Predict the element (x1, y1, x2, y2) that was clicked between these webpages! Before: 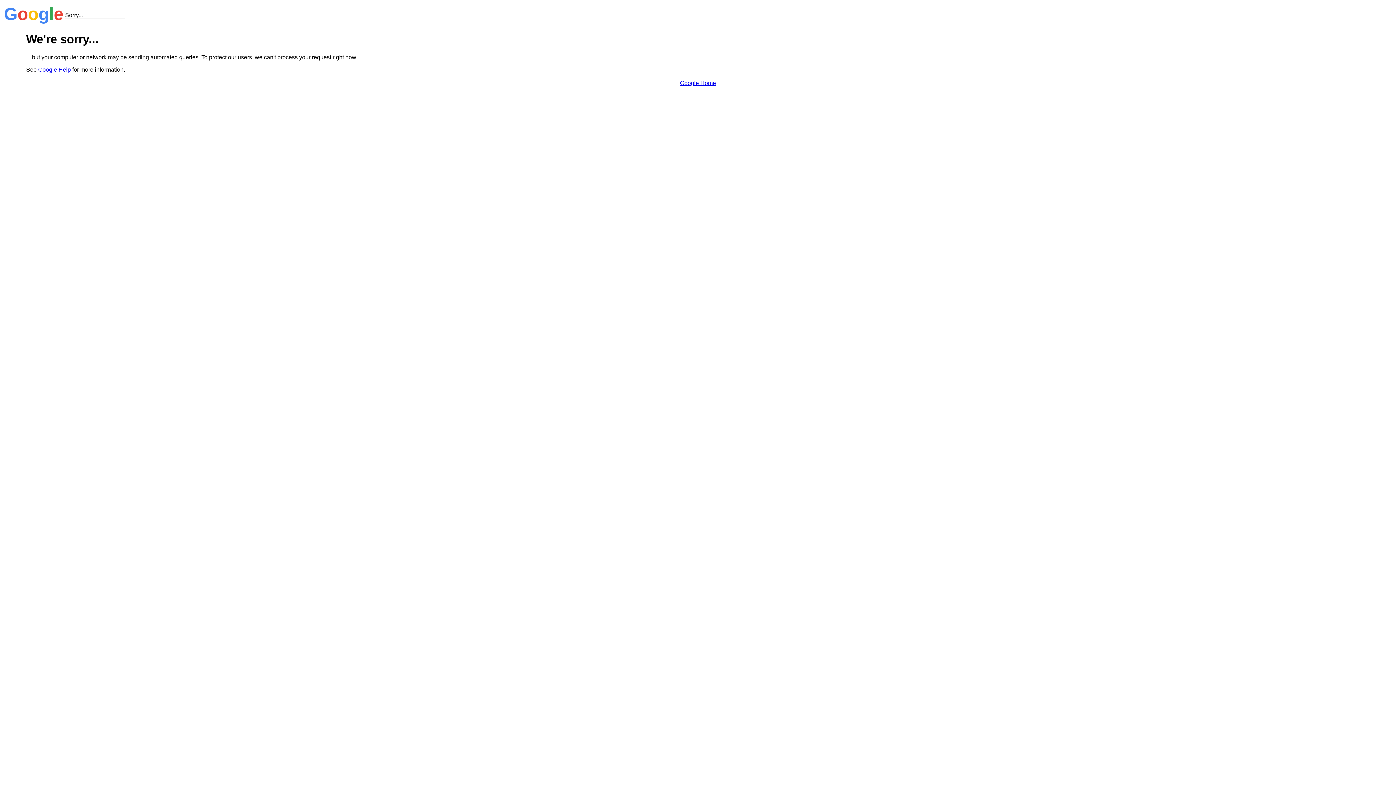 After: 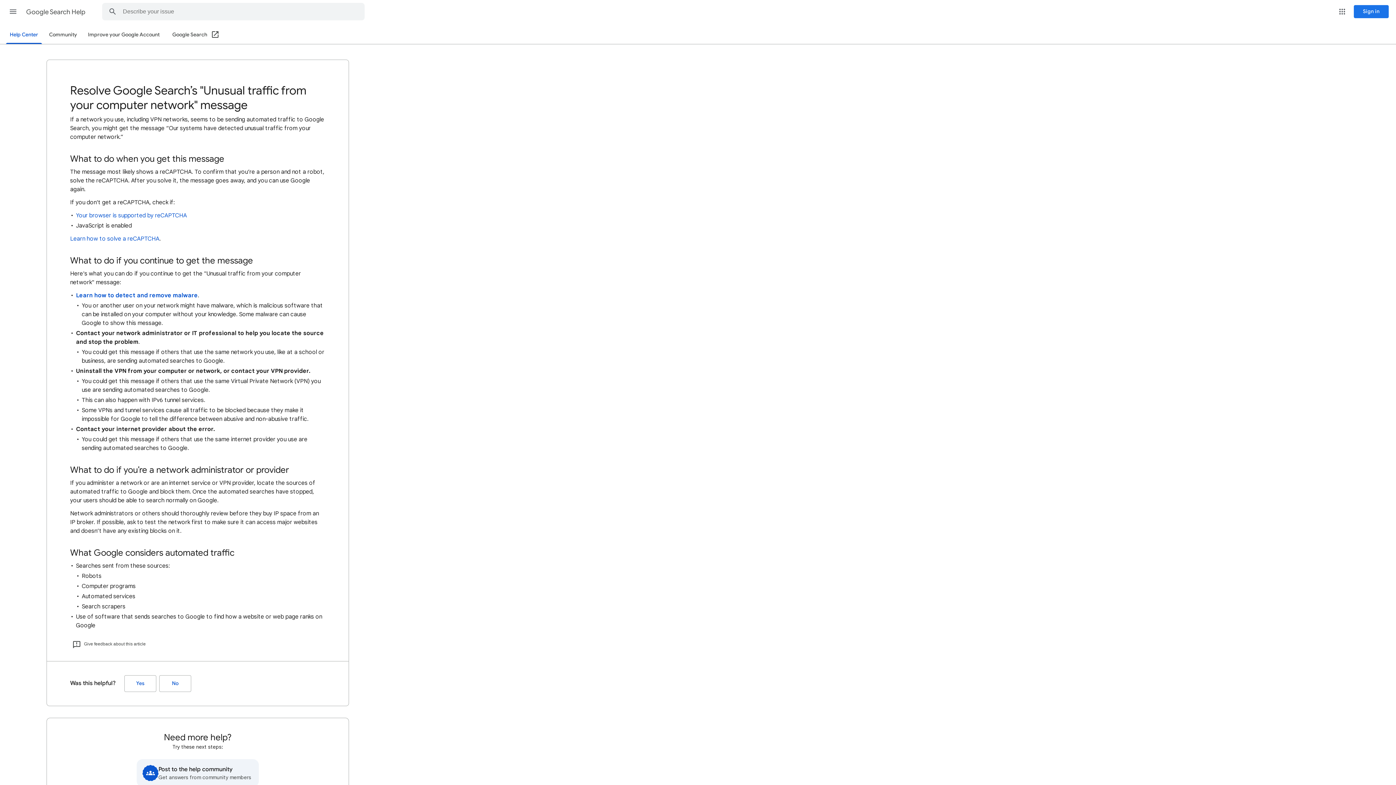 Action: bbox: (38, 66, 70, 72) label: Google Help